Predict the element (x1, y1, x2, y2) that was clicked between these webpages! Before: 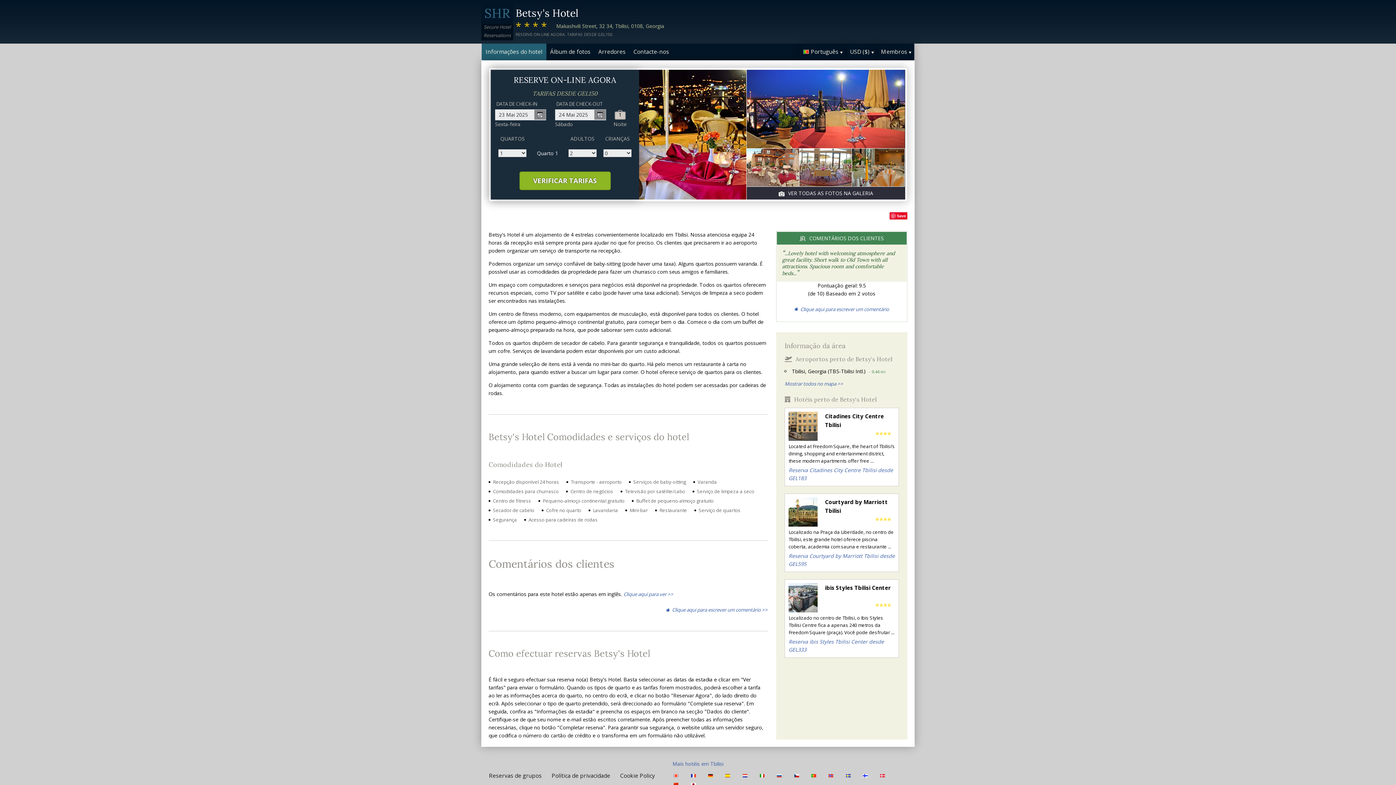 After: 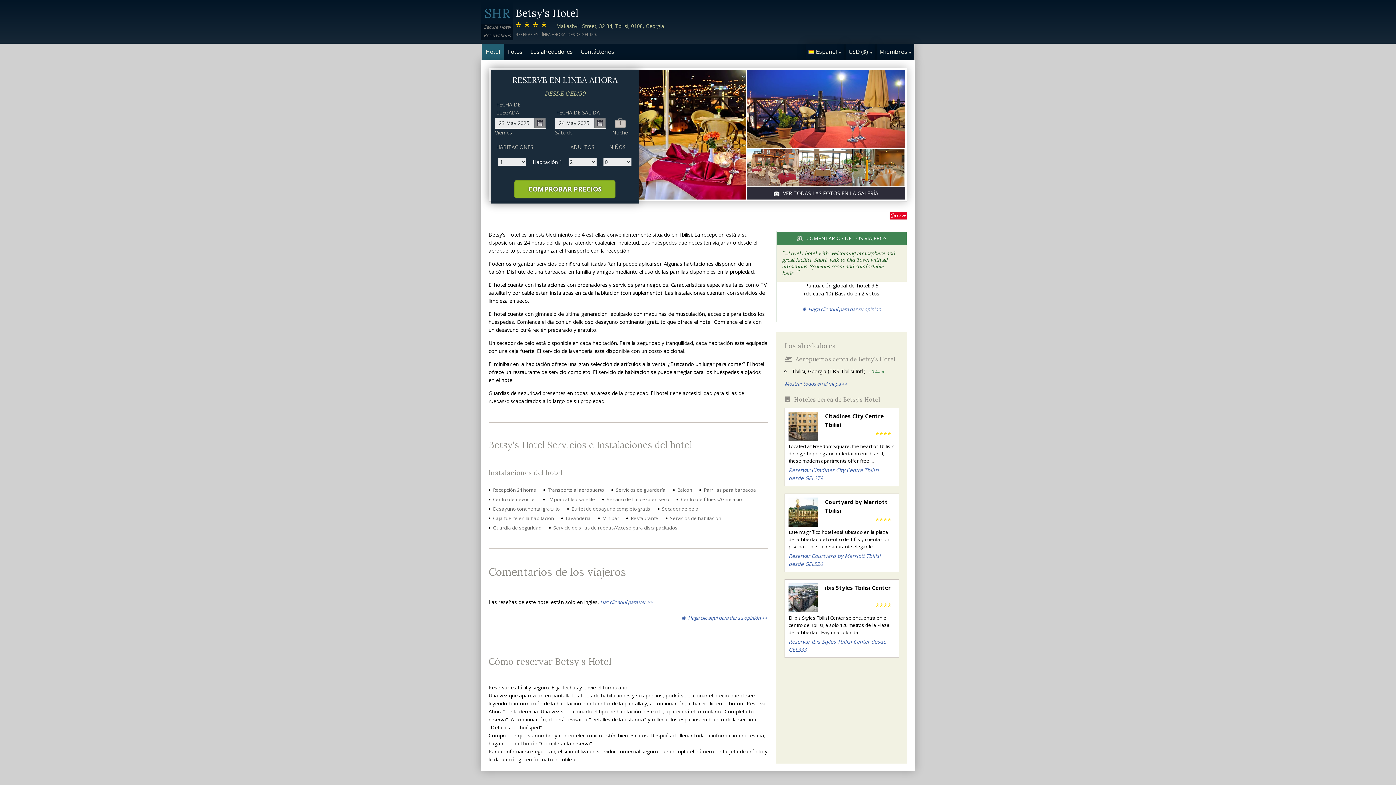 Action: bbox: (725, 772, 732, 780)